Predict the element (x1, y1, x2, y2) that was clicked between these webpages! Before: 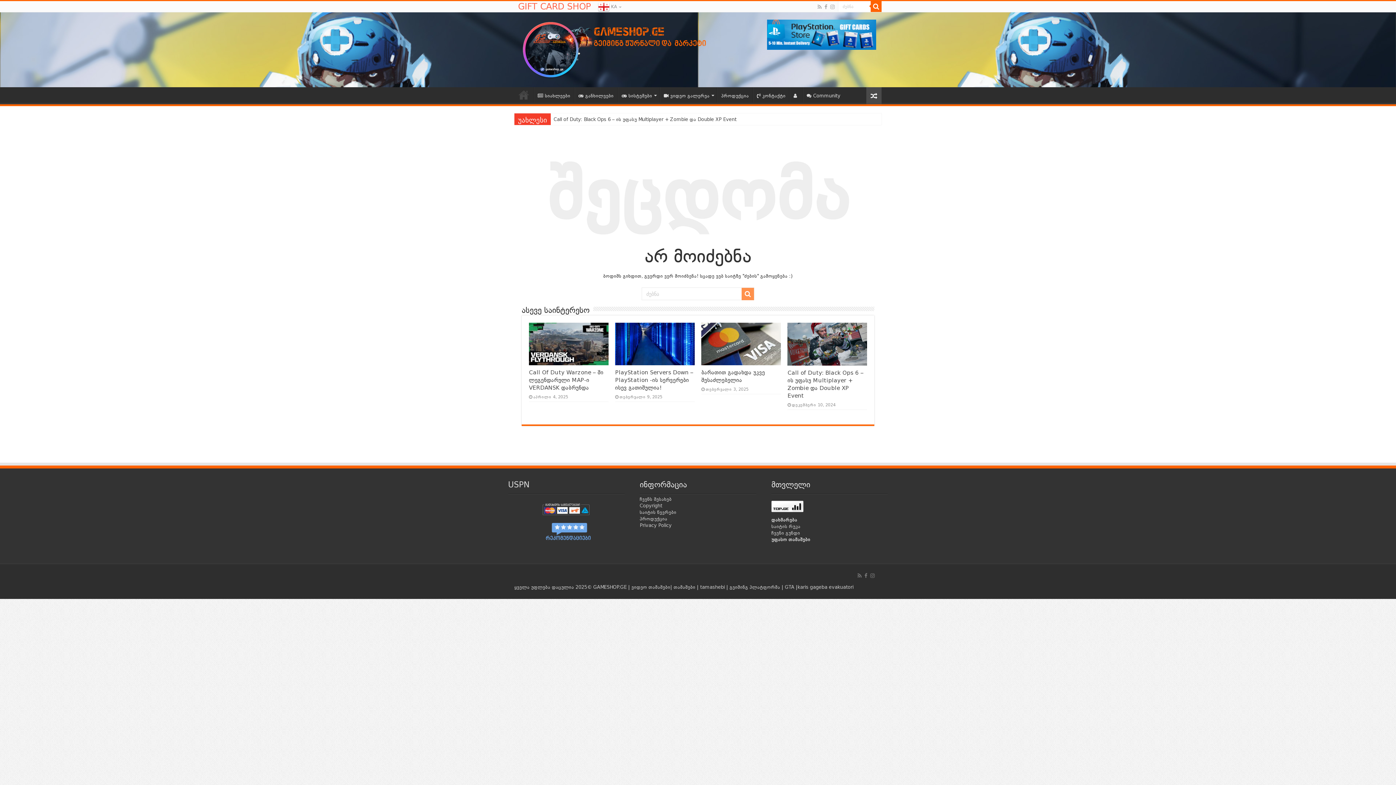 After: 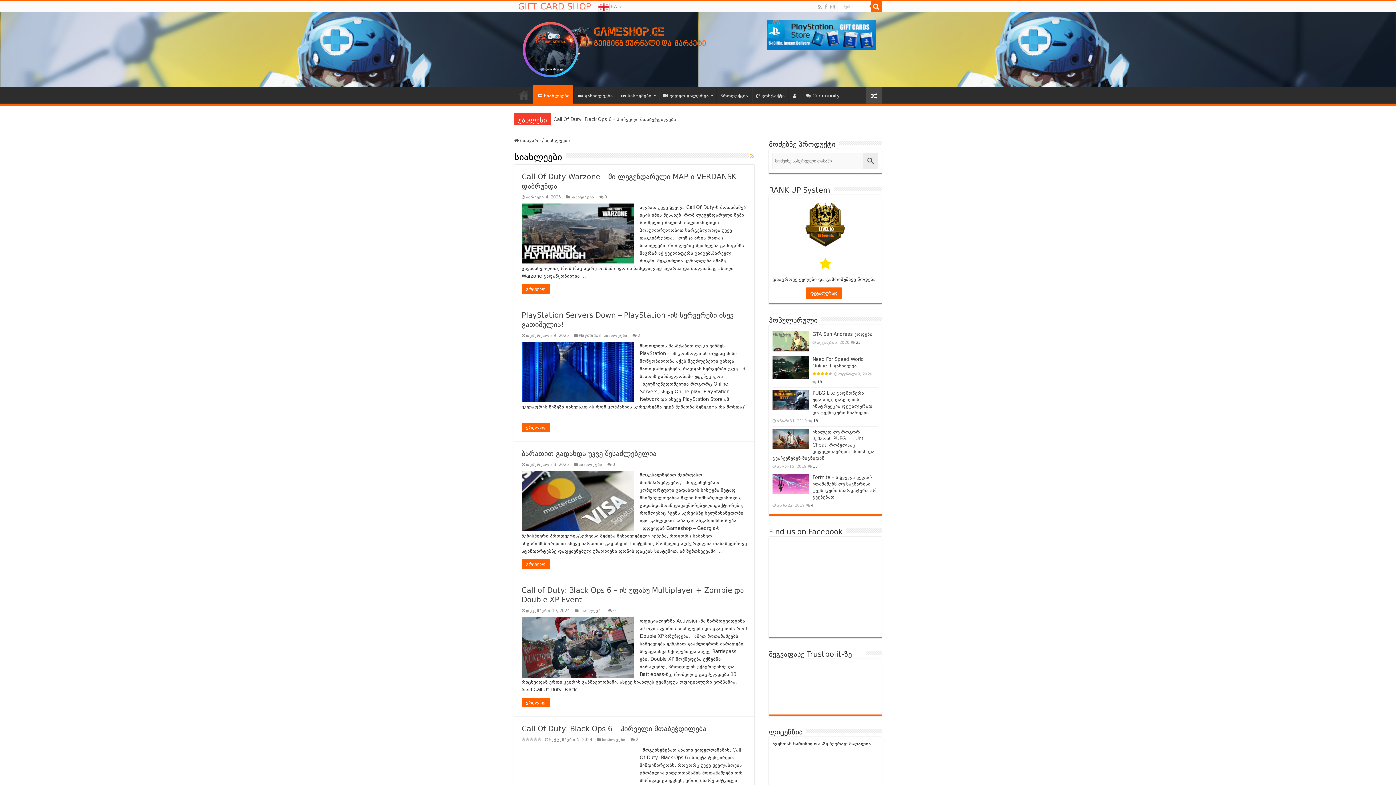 Action: label: სიახლეები bbox: (533, 87, 574, 102)